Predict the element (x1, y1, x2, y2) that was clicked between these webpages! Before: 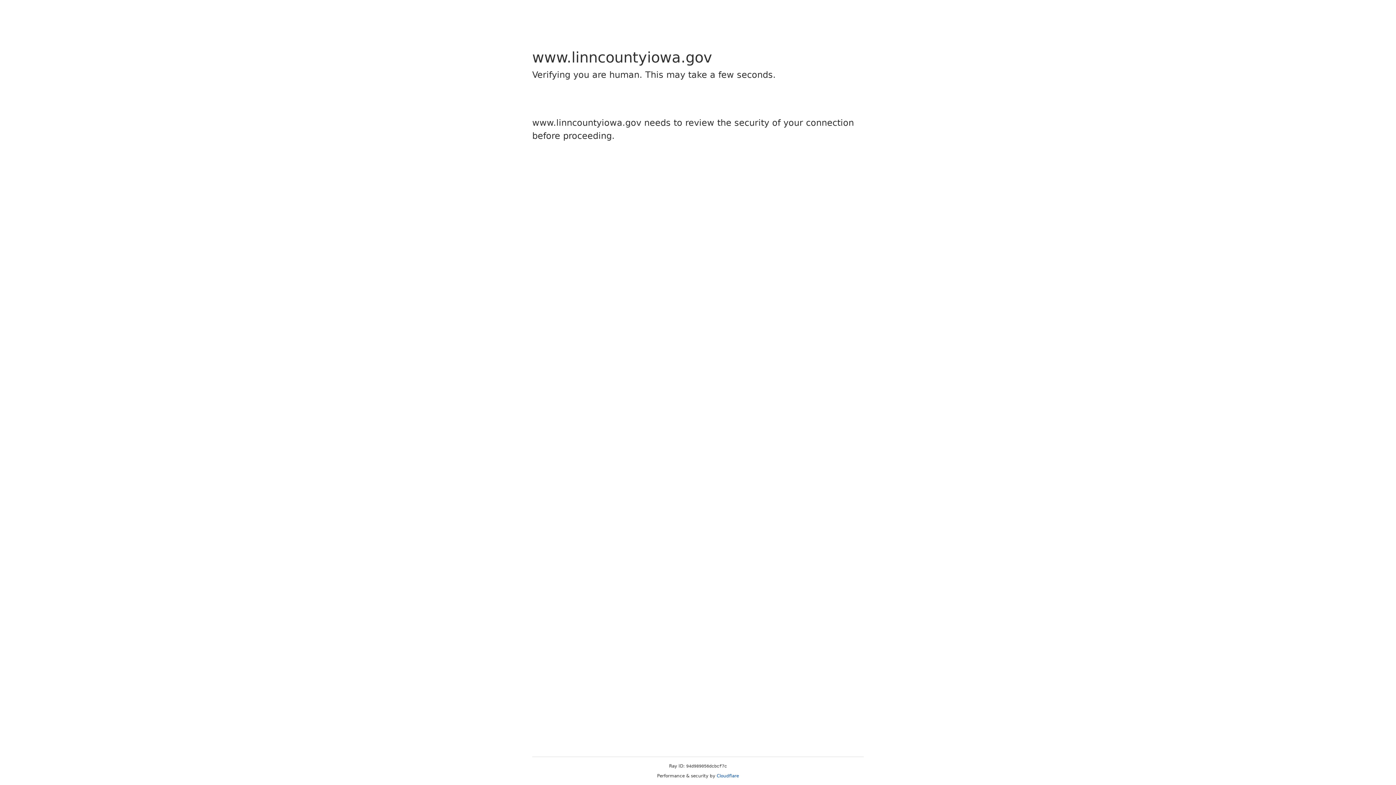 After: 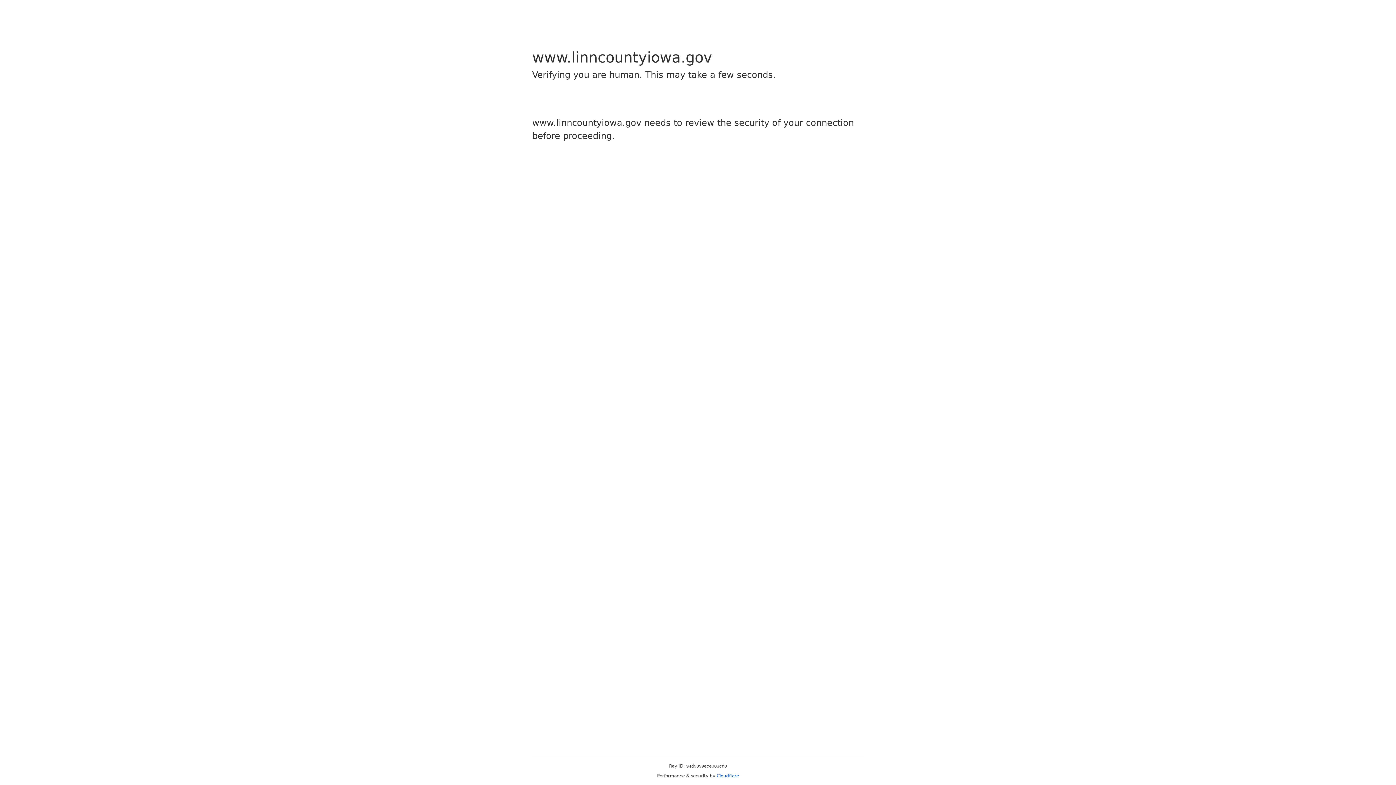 Action: label: Cloudflare bbox: (716, 773, 739, 778)